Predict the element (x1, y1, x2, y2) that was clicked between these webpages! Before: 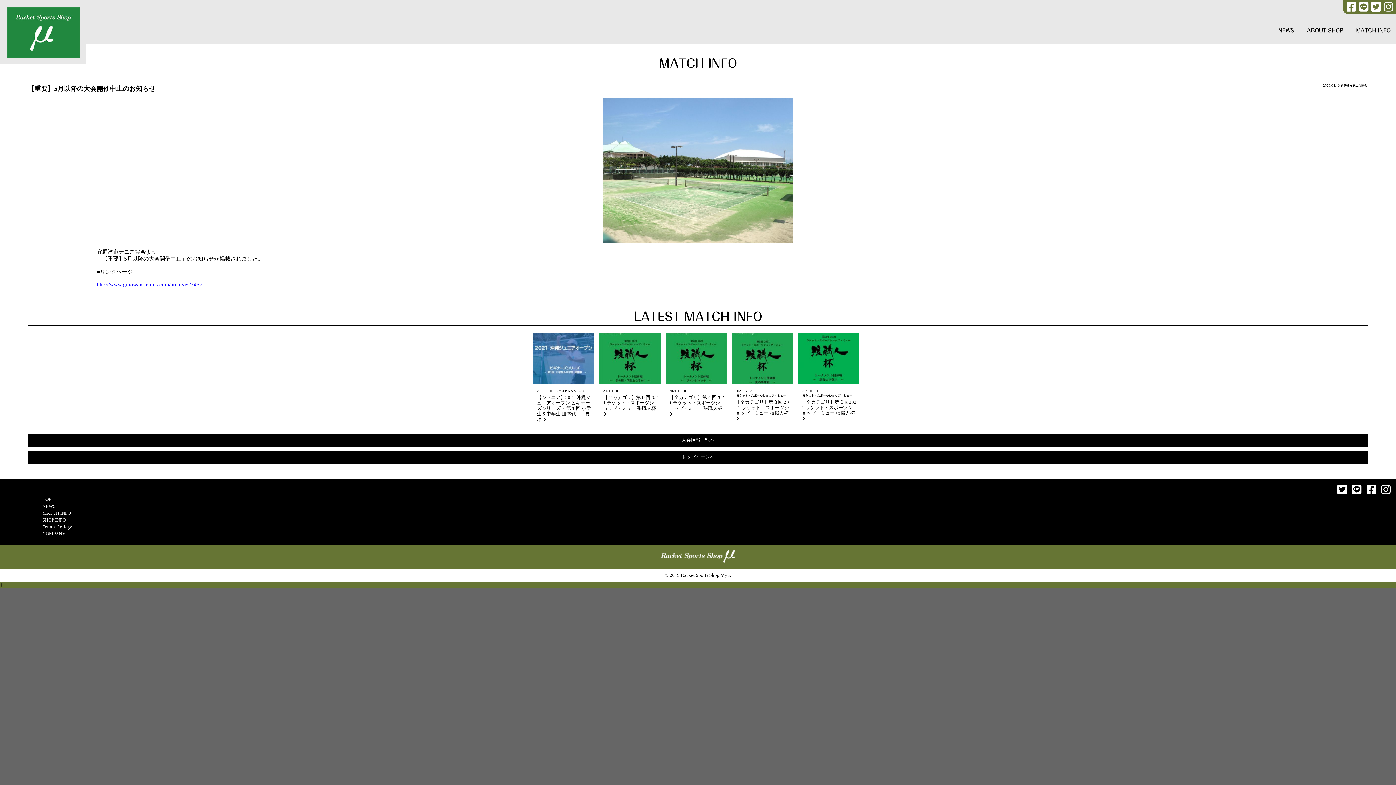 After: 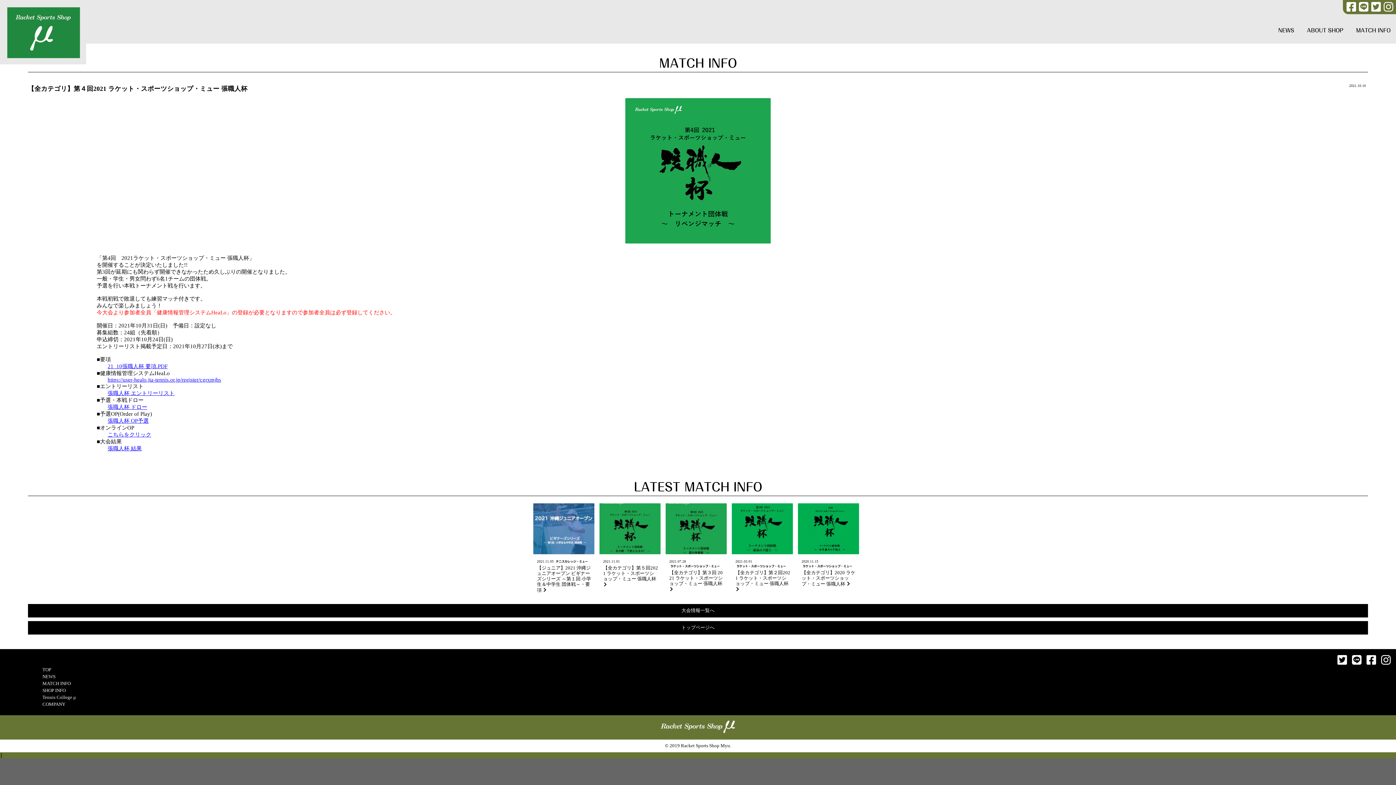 Action: label:   bbox: (730, 333, 732, 338)